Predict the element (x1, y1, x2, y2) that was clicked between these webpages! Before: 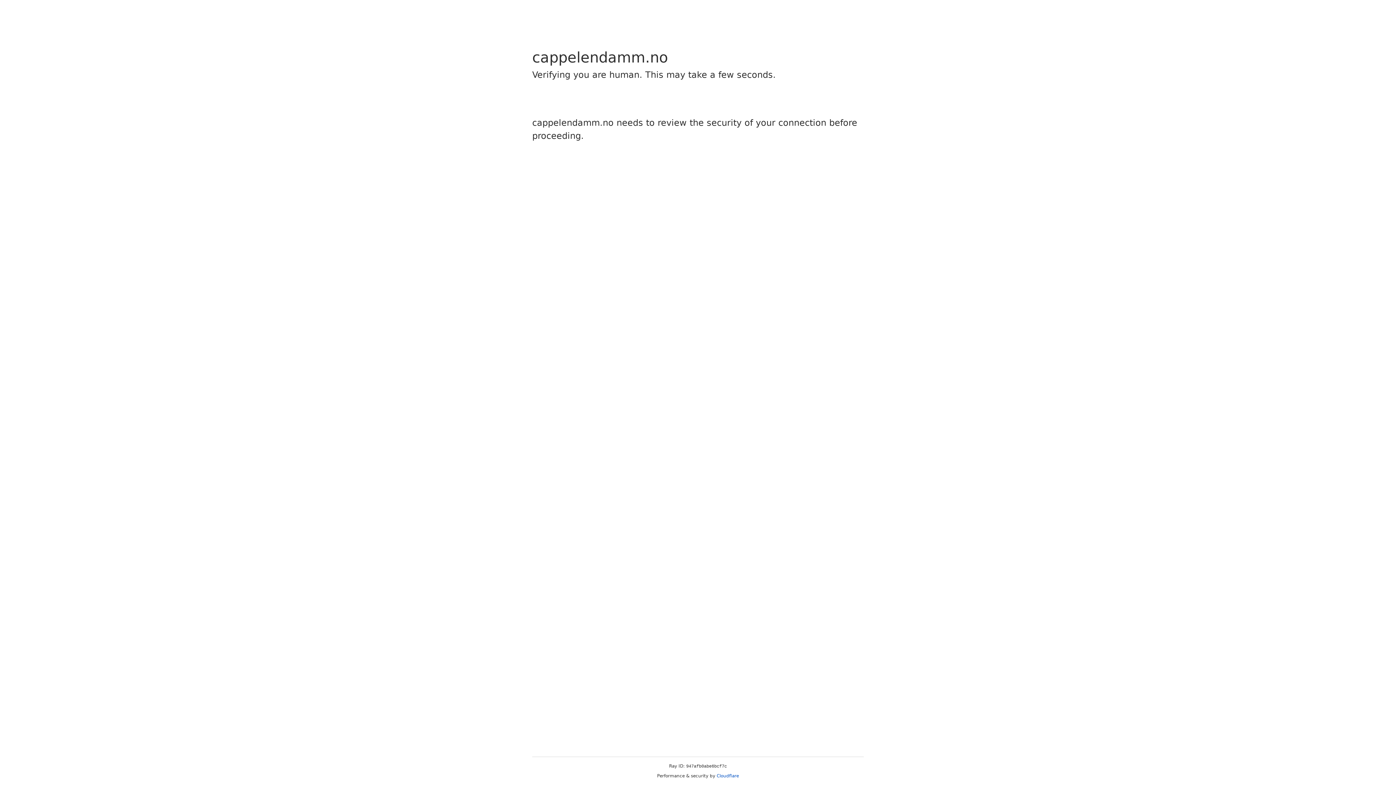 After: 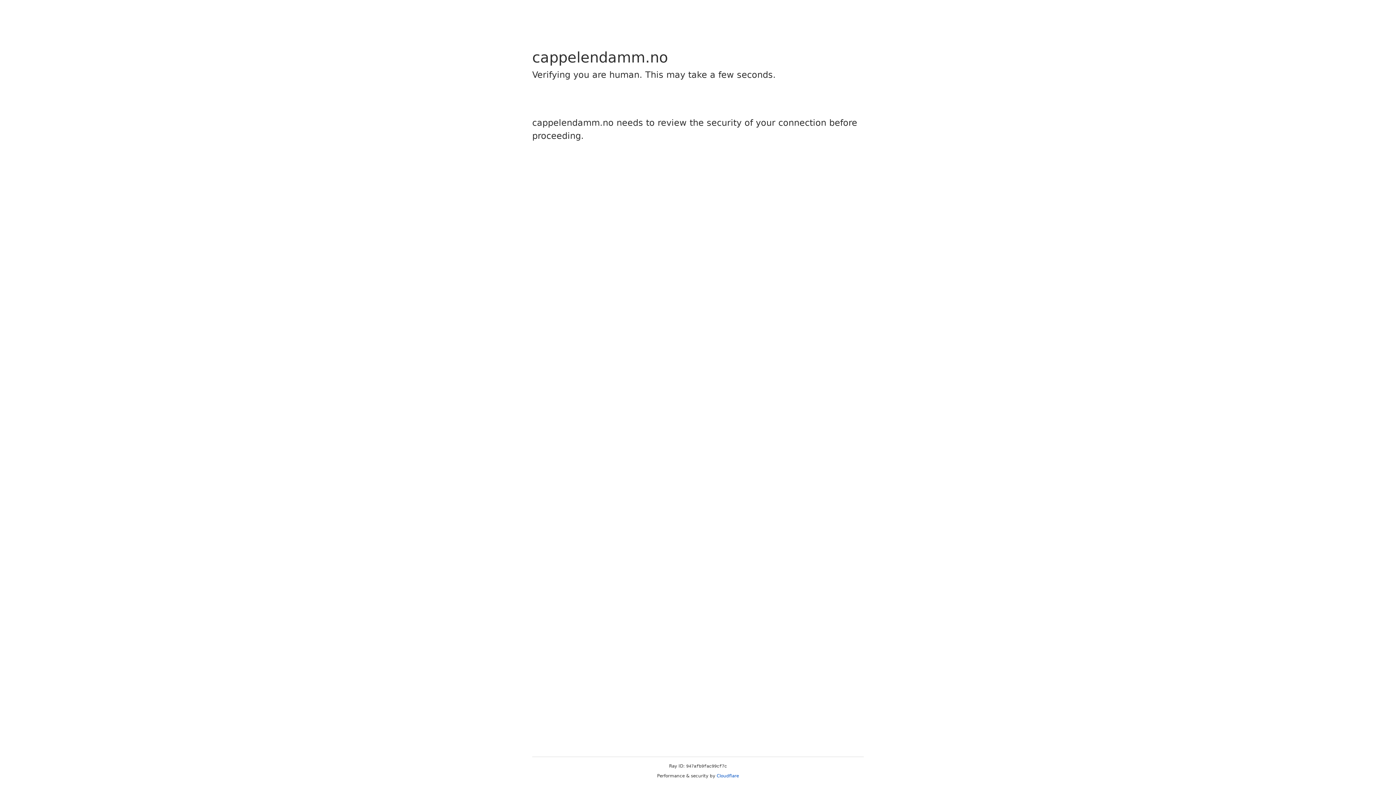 Action: bbox: (716, 773, 739, 778) label: Cloudflare